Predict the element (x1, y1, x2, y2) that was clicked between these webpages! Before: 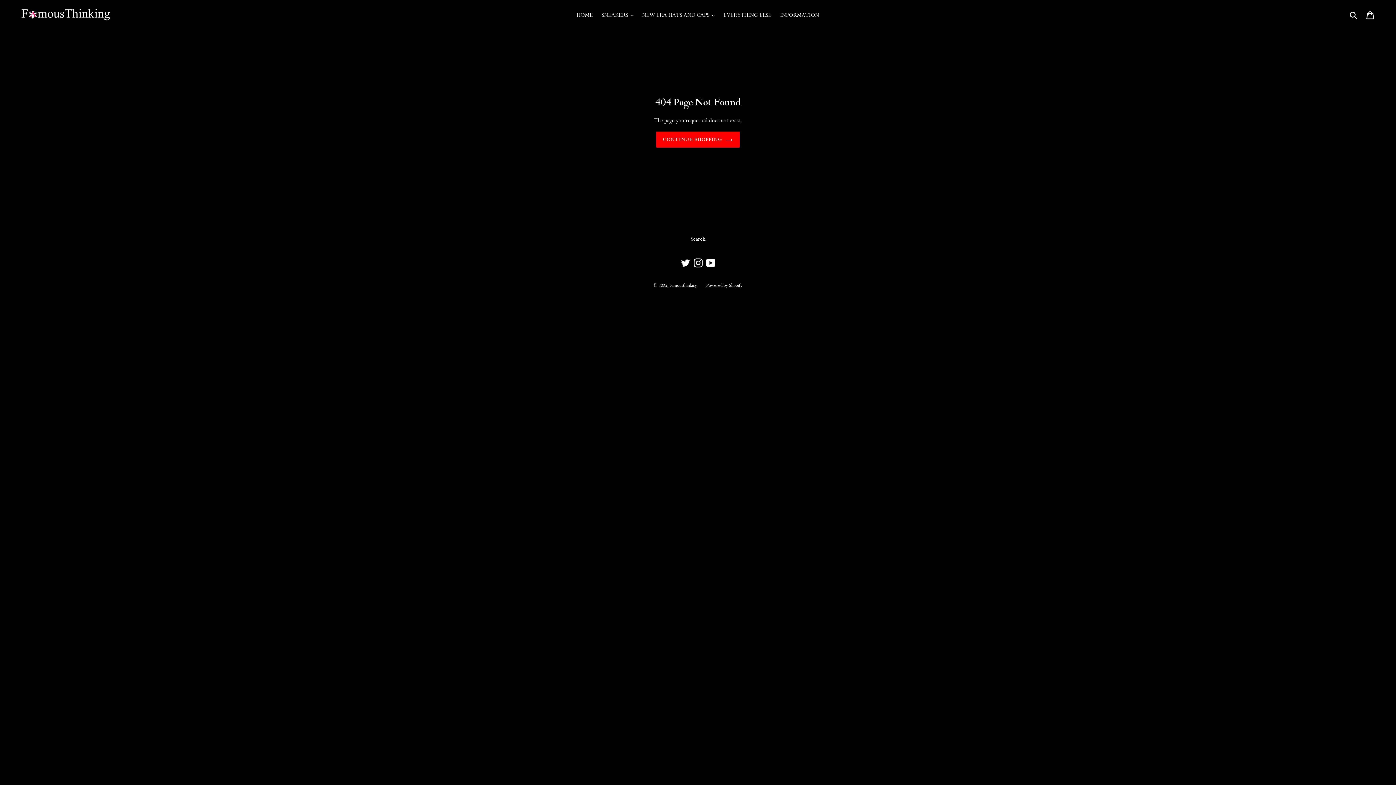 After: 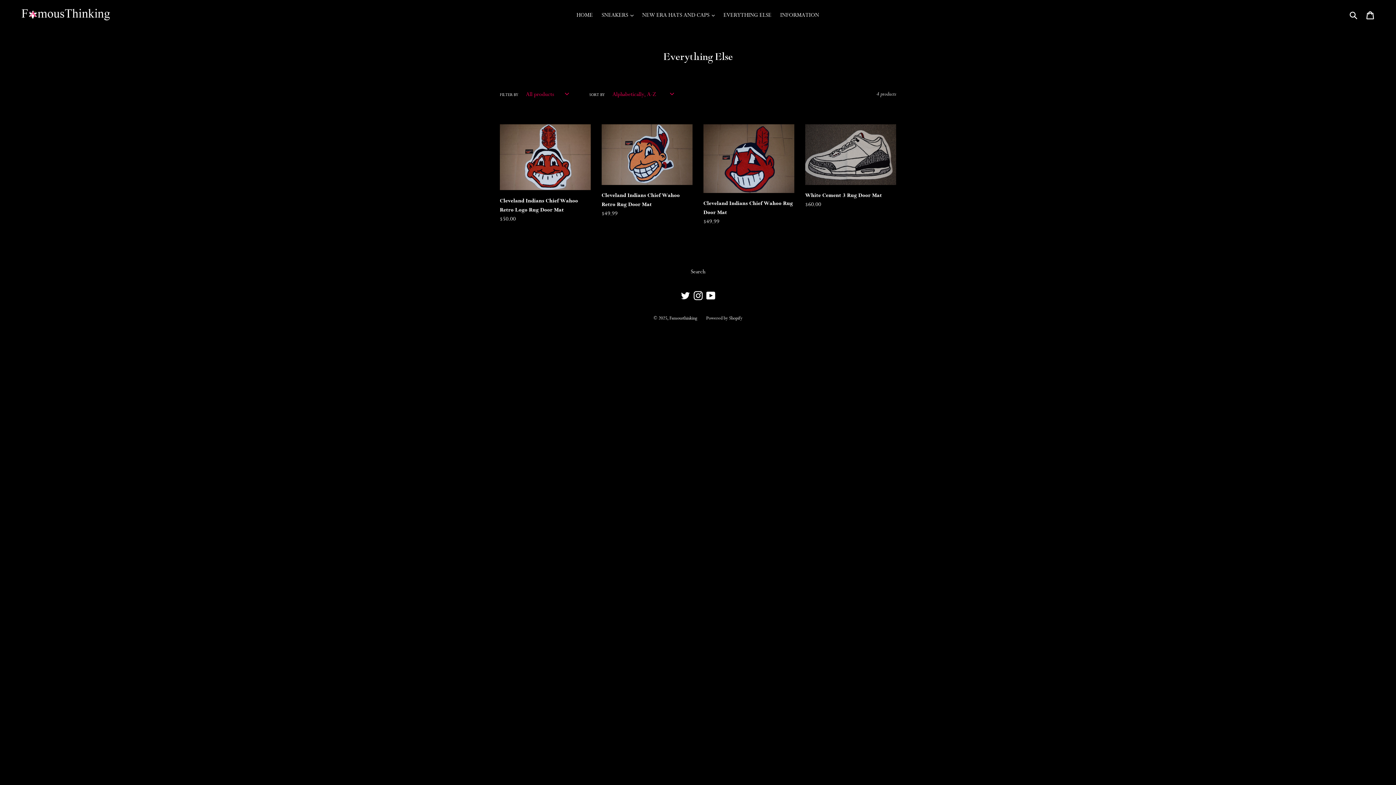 Action: label: EVERYTHING ELSE bbox: (720, 9, 775, 20)